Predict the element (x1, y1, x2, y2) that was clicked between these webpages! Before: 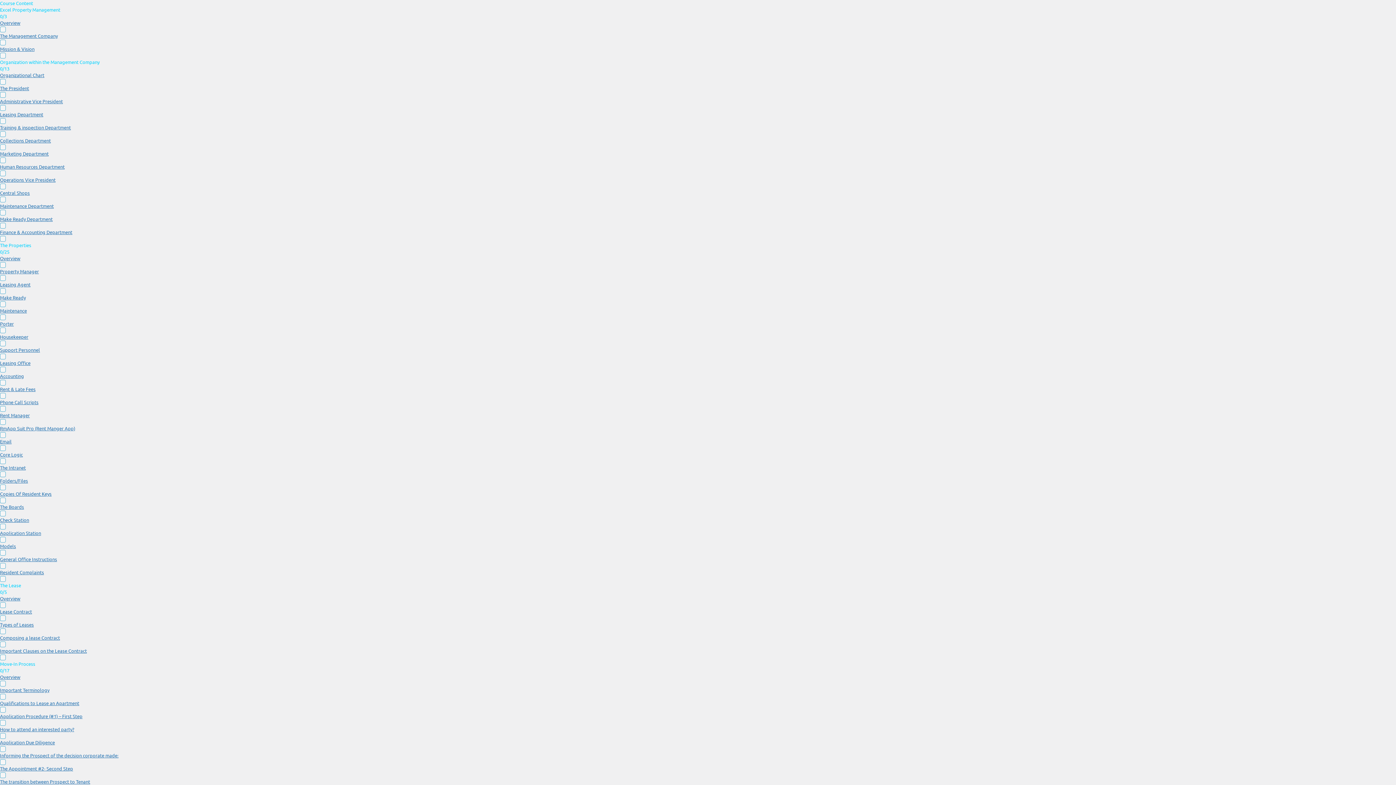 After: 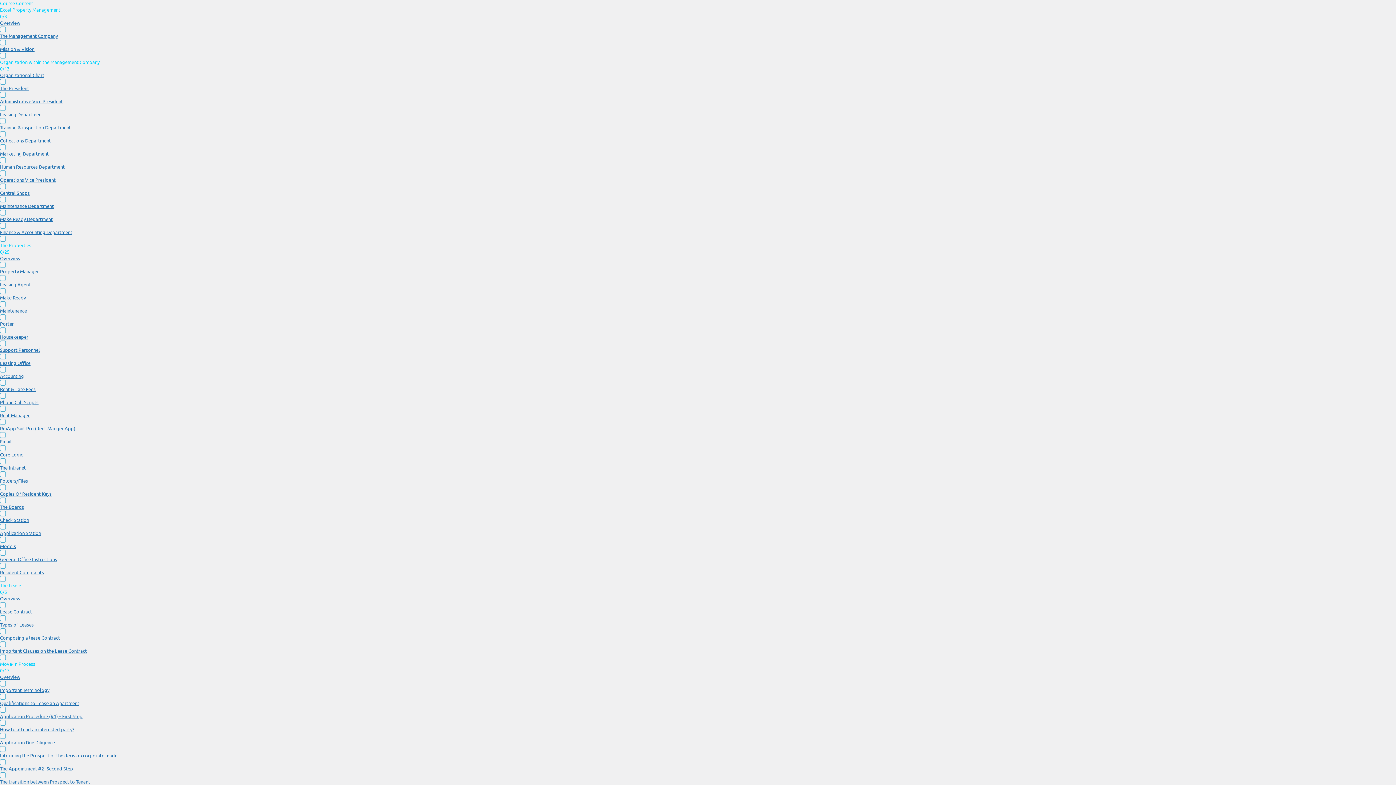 Action: bbox: (0, 412, 1396, 425) label: Rent Manager